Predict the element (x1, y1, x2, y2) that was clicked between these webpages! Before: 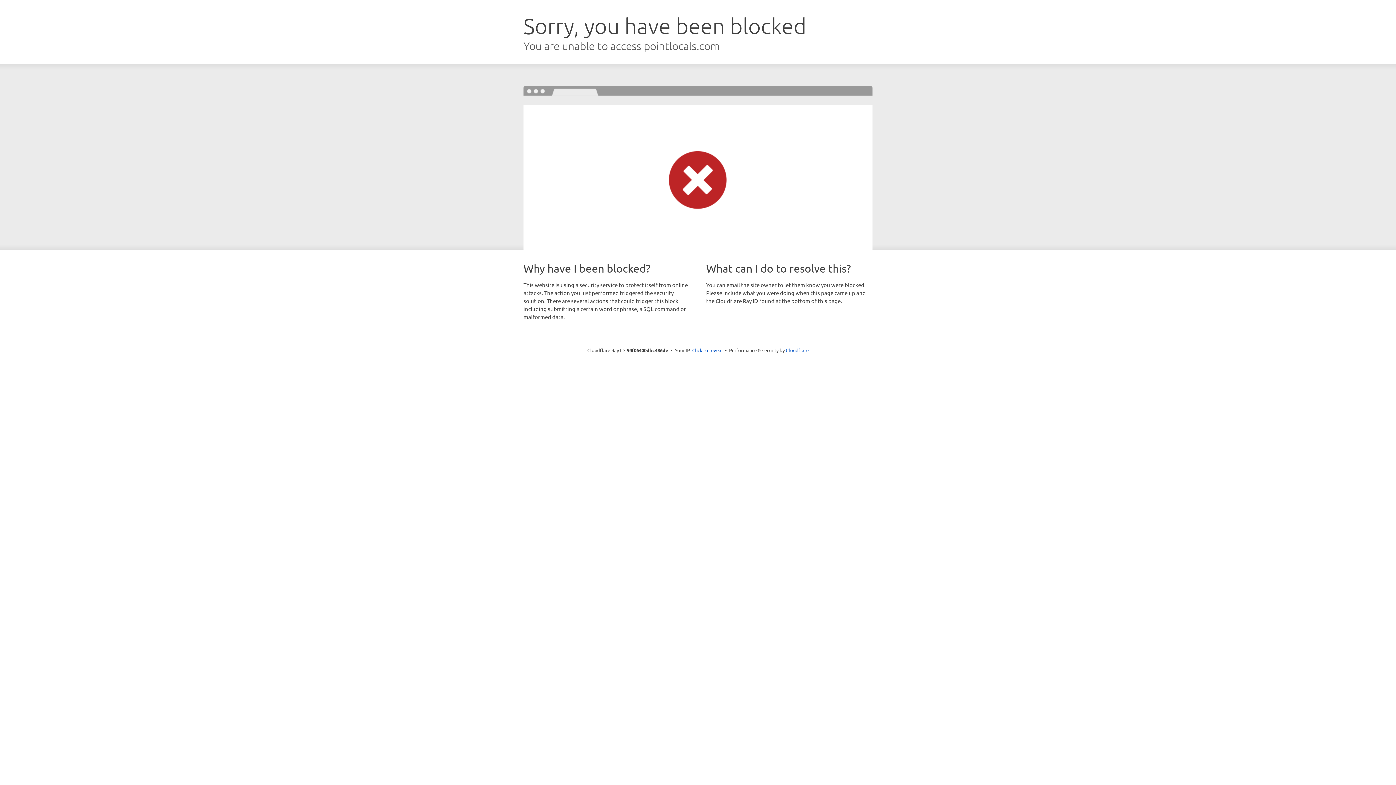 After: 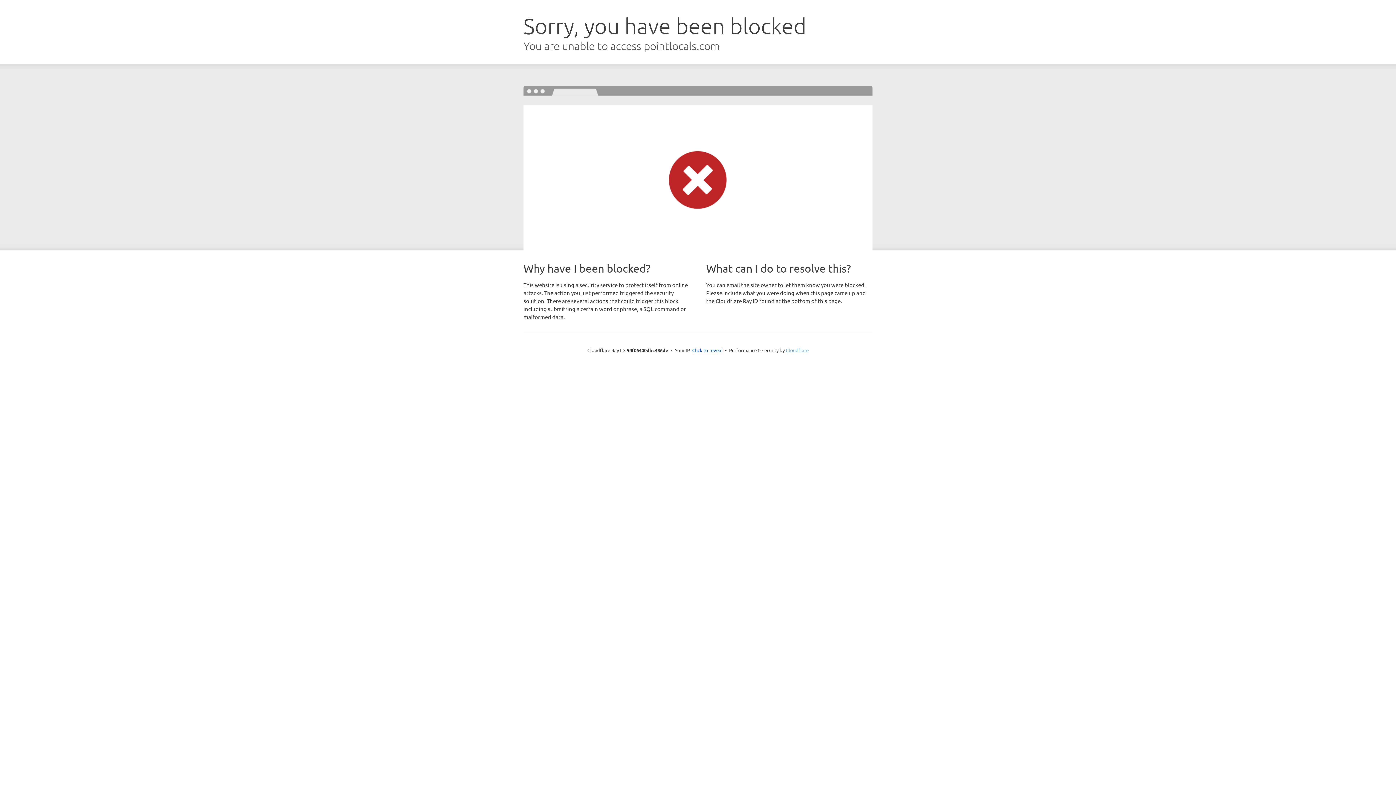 Action: label: Cloudflare bbox: (786, 347, 808, 353)